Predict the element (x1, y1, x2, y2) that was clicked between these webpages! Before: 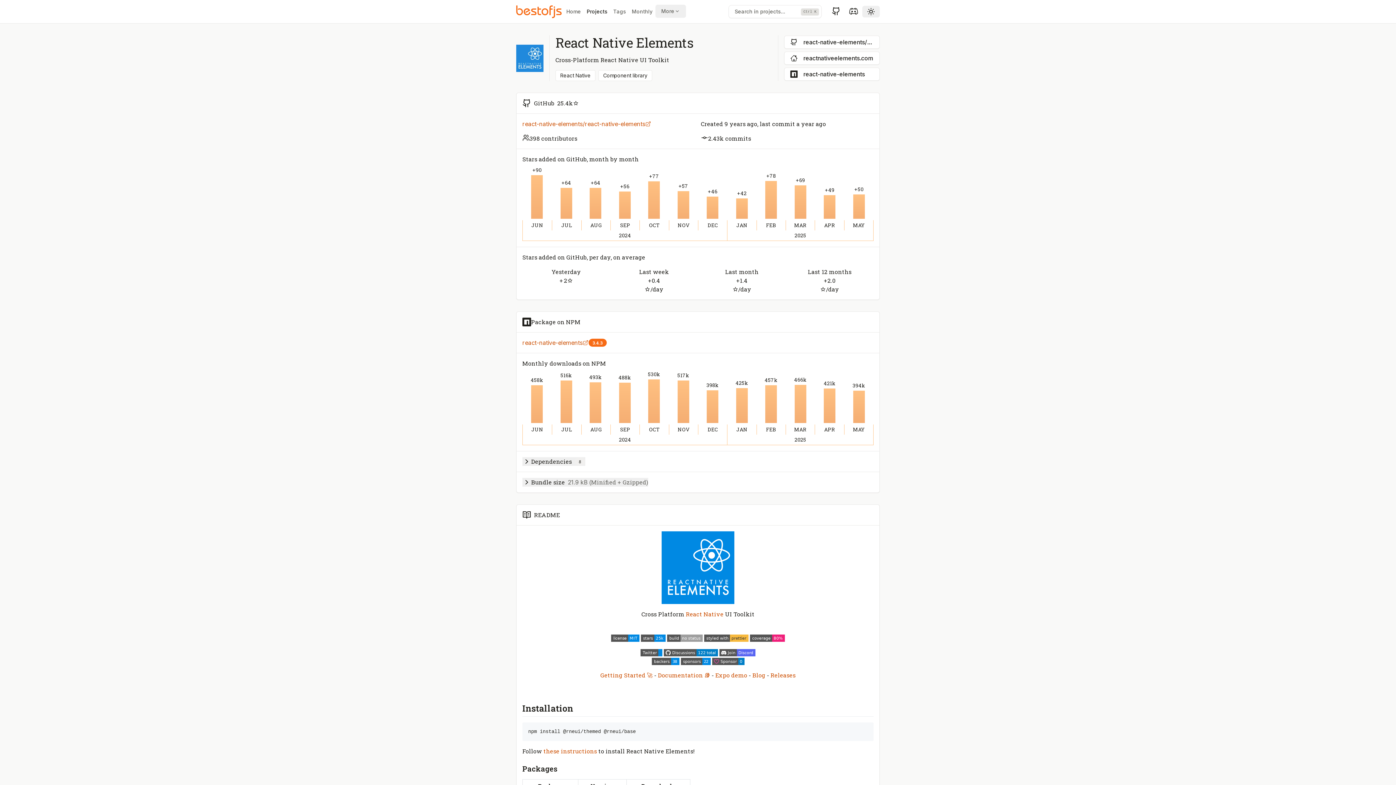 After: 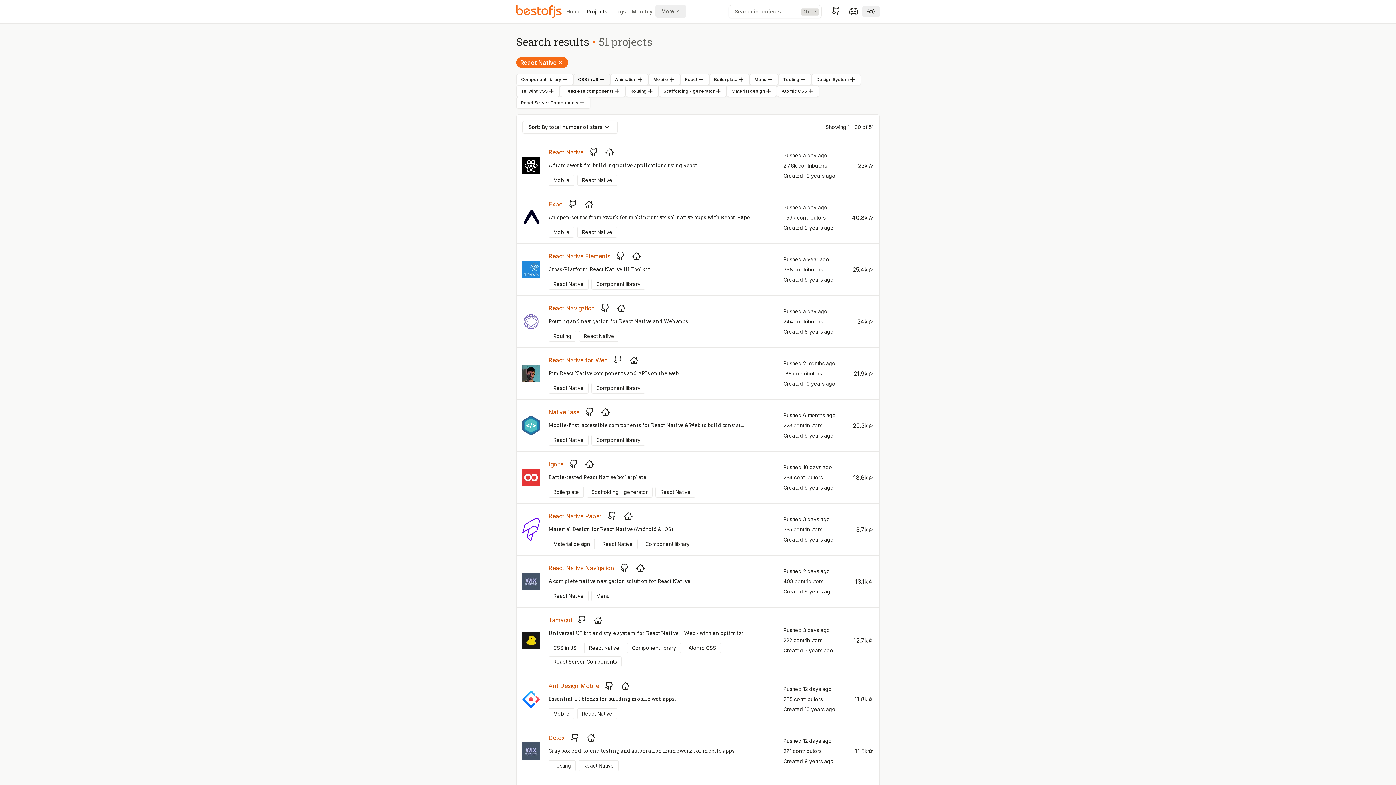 Action: label: React Native bbox: (555, 70, 595, 81)